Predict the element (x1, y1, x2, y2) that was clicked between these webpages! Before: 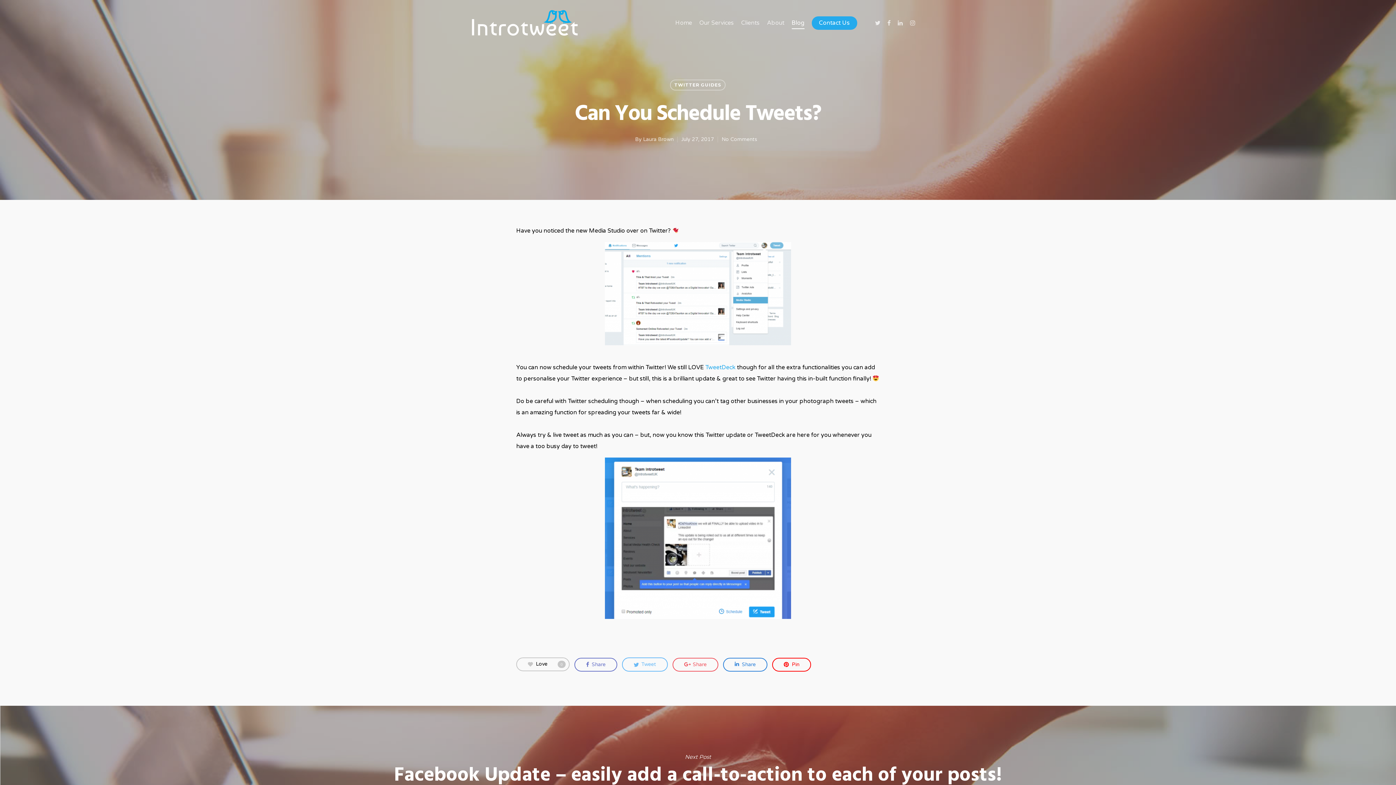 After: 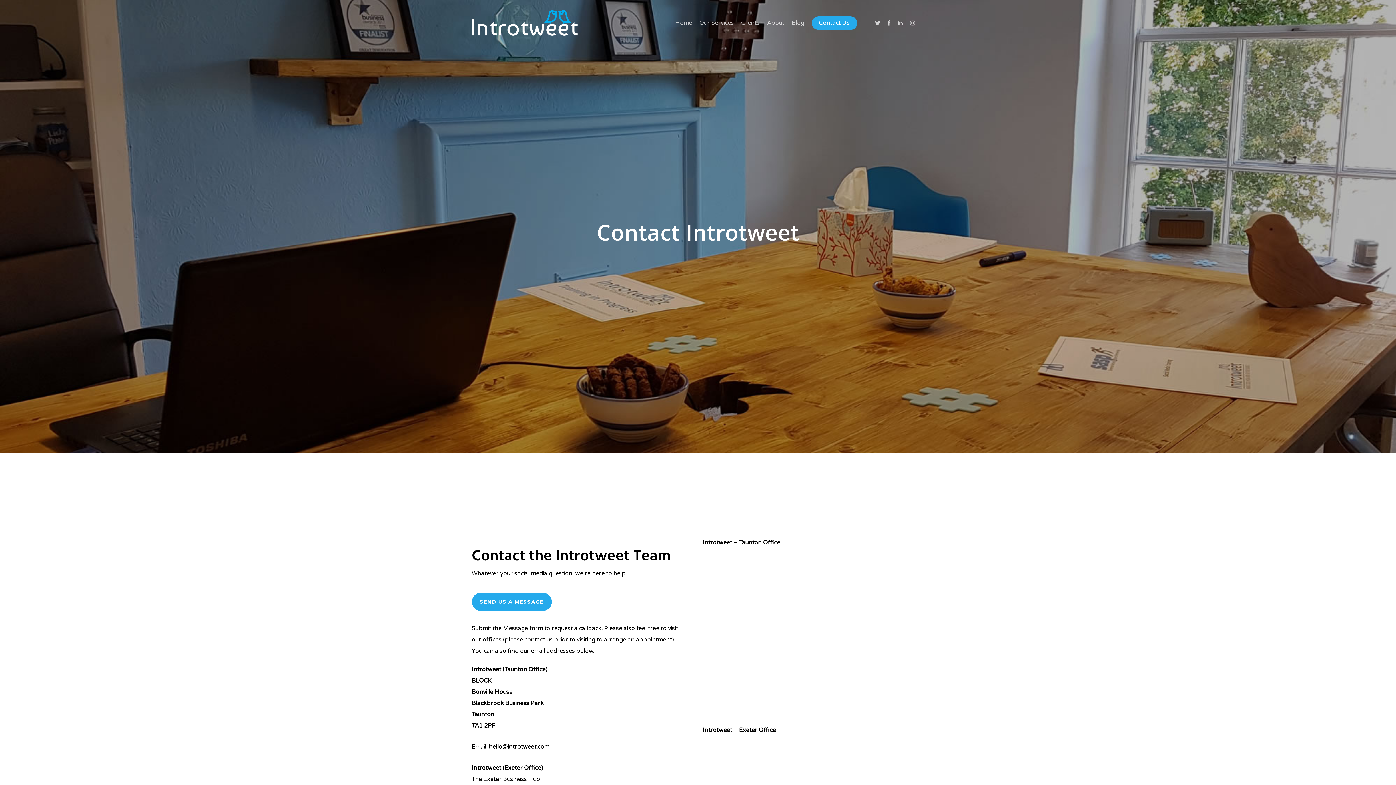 Action: label: Contact Us bbox: (811, 10, 857, 45)